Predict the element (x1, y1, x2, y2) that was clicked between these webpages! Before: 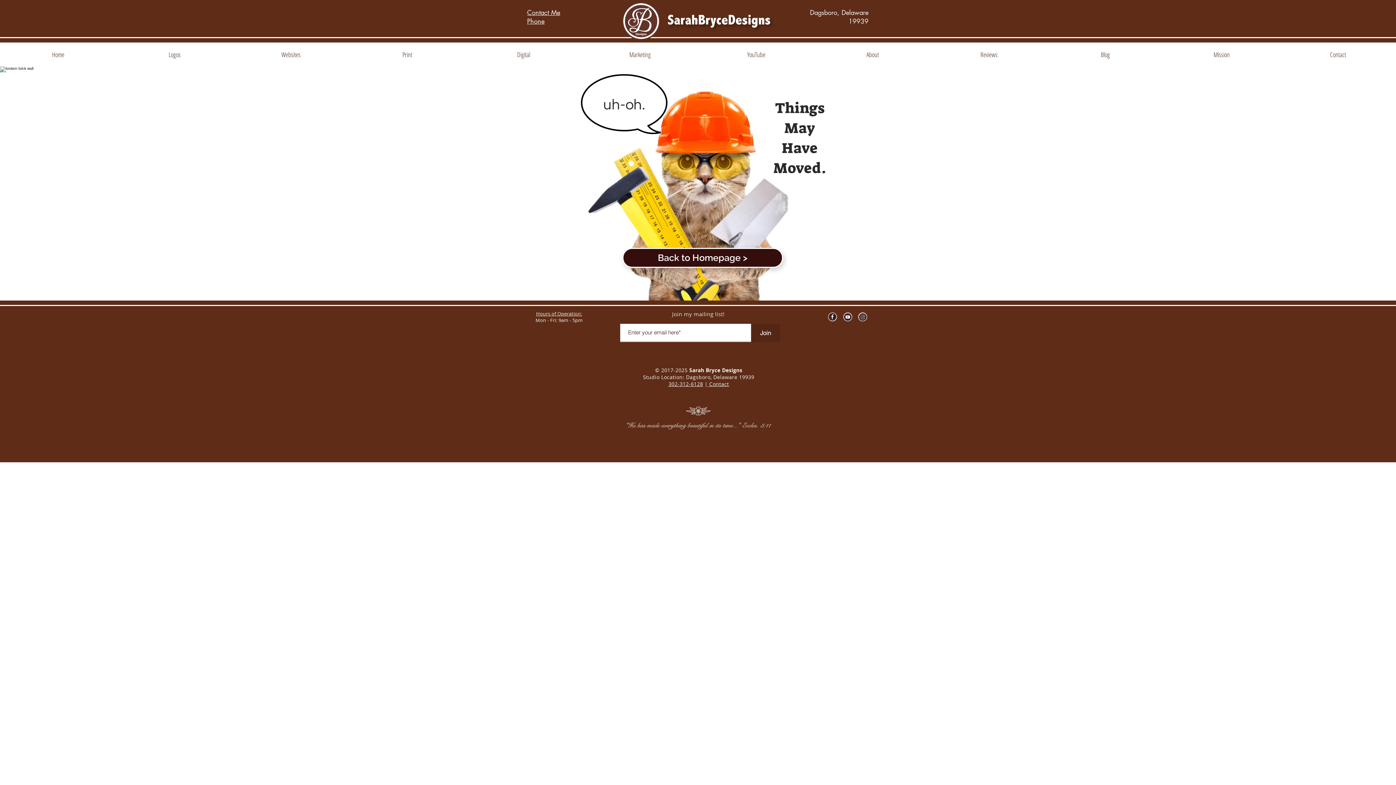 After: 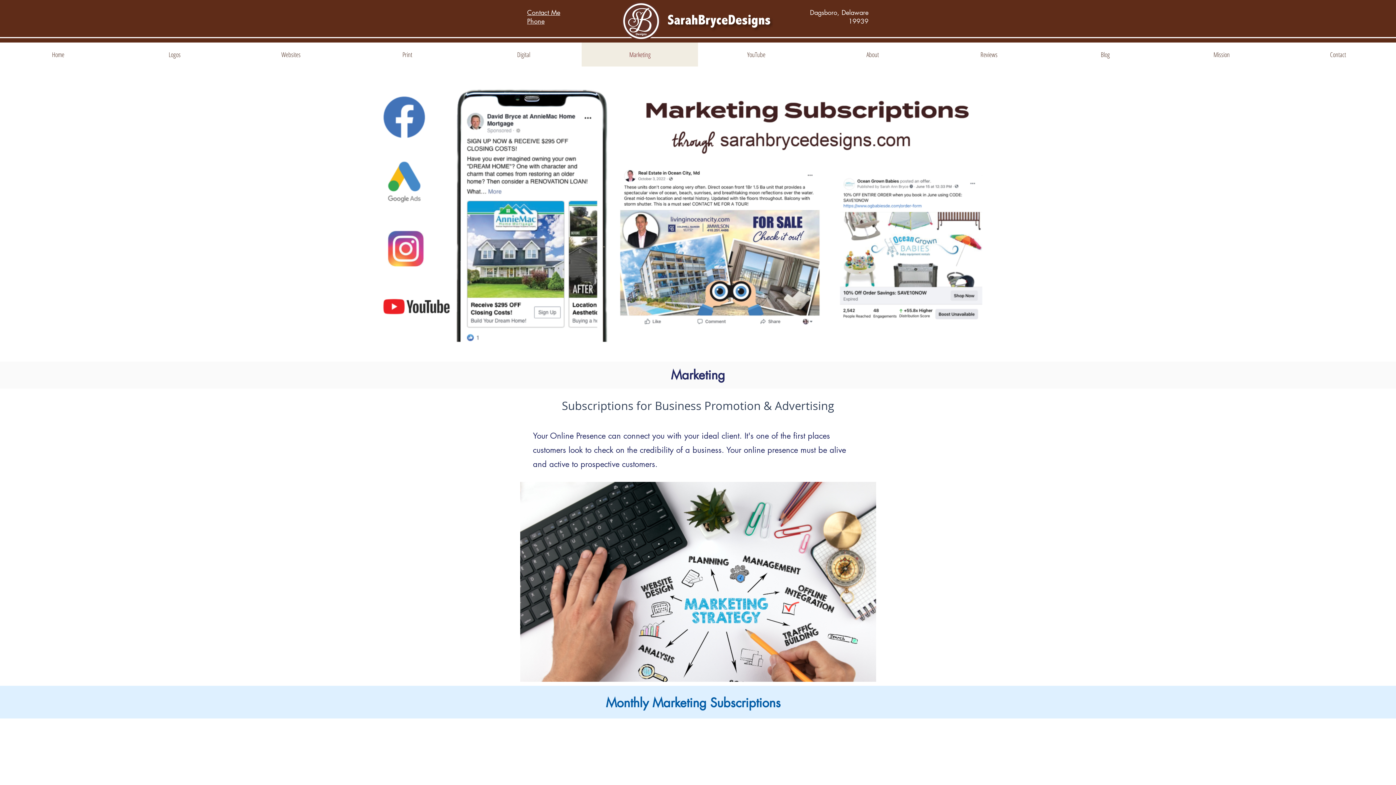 Action: label: Marketing bbox: (581, 42, 698, 66)